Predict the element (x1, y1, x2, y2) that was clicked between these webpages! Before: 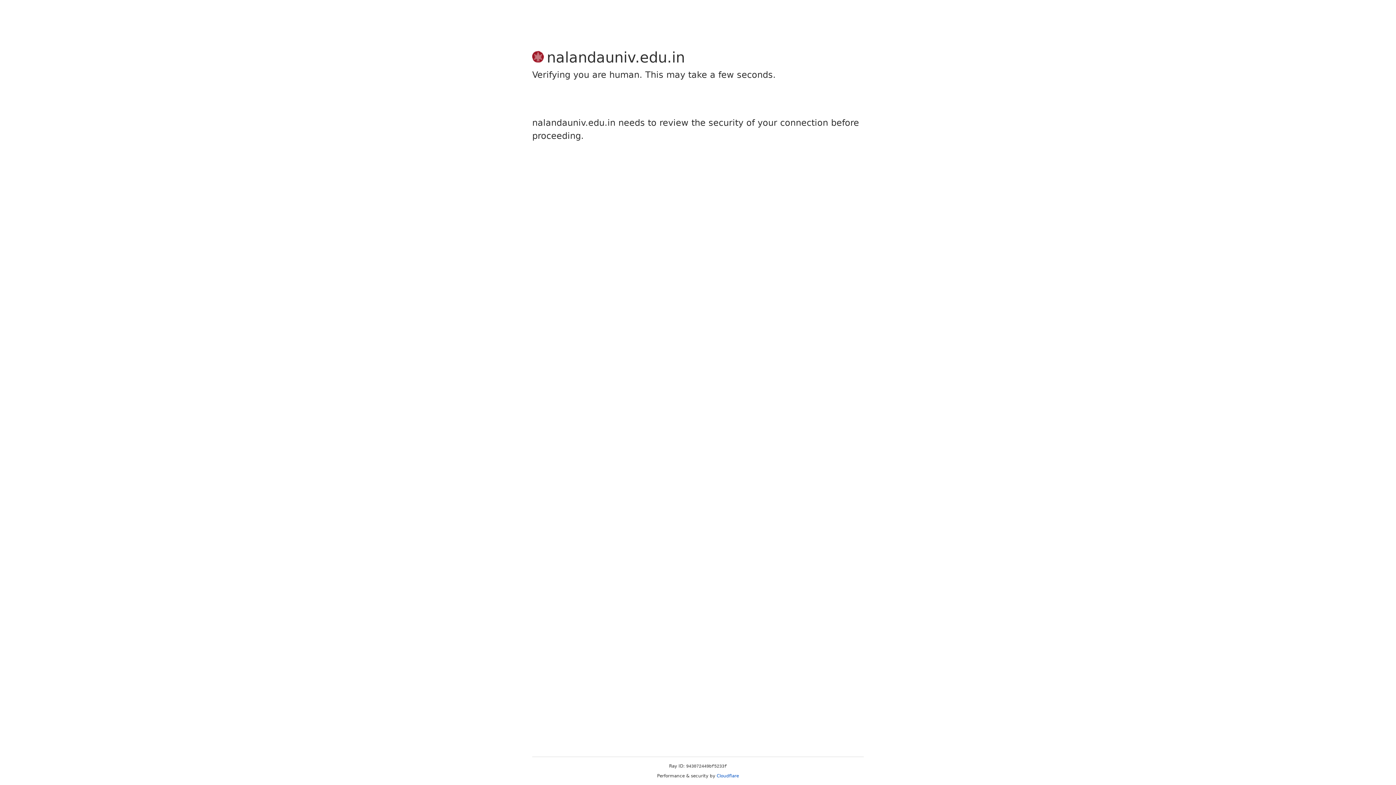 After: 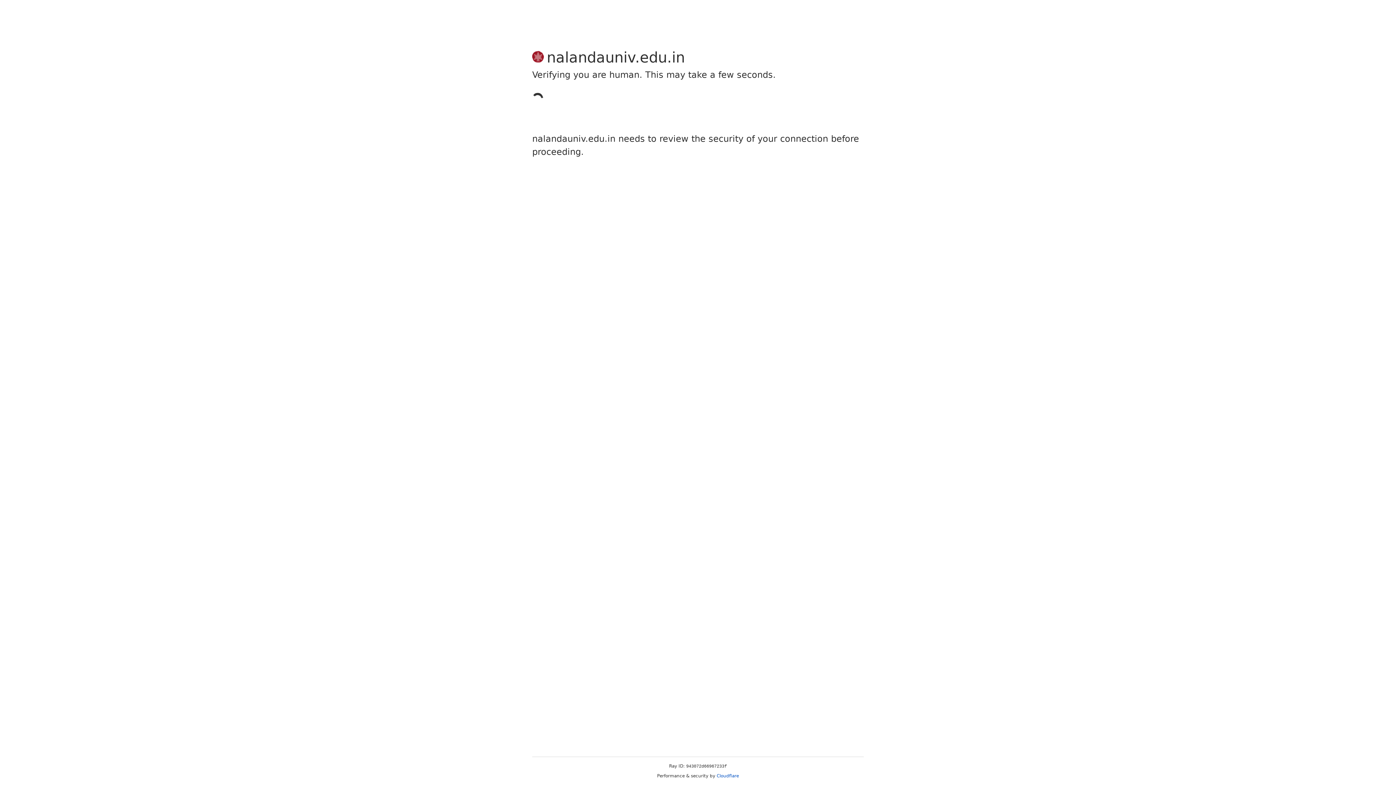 Action: bbox: (716, 773, 739, 778) label: Cloudflare